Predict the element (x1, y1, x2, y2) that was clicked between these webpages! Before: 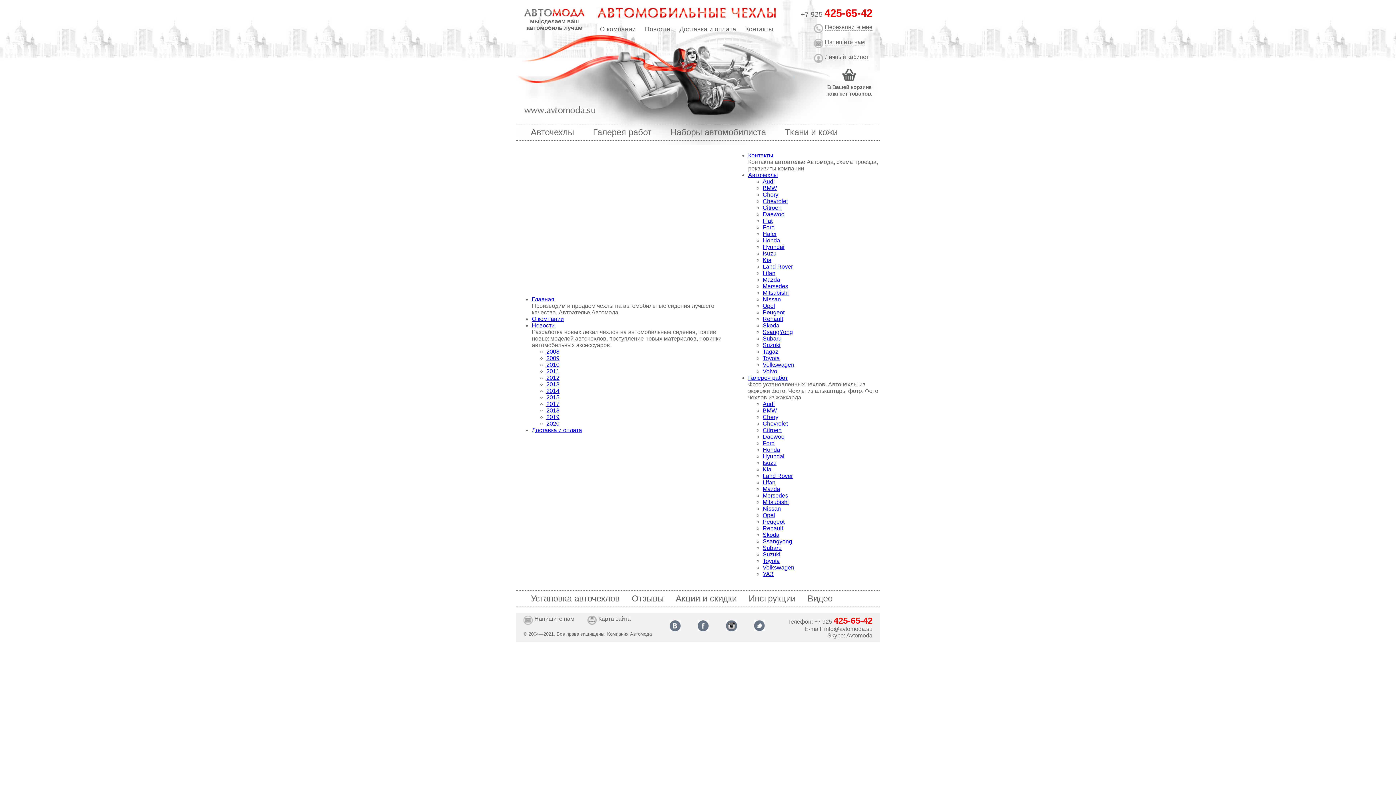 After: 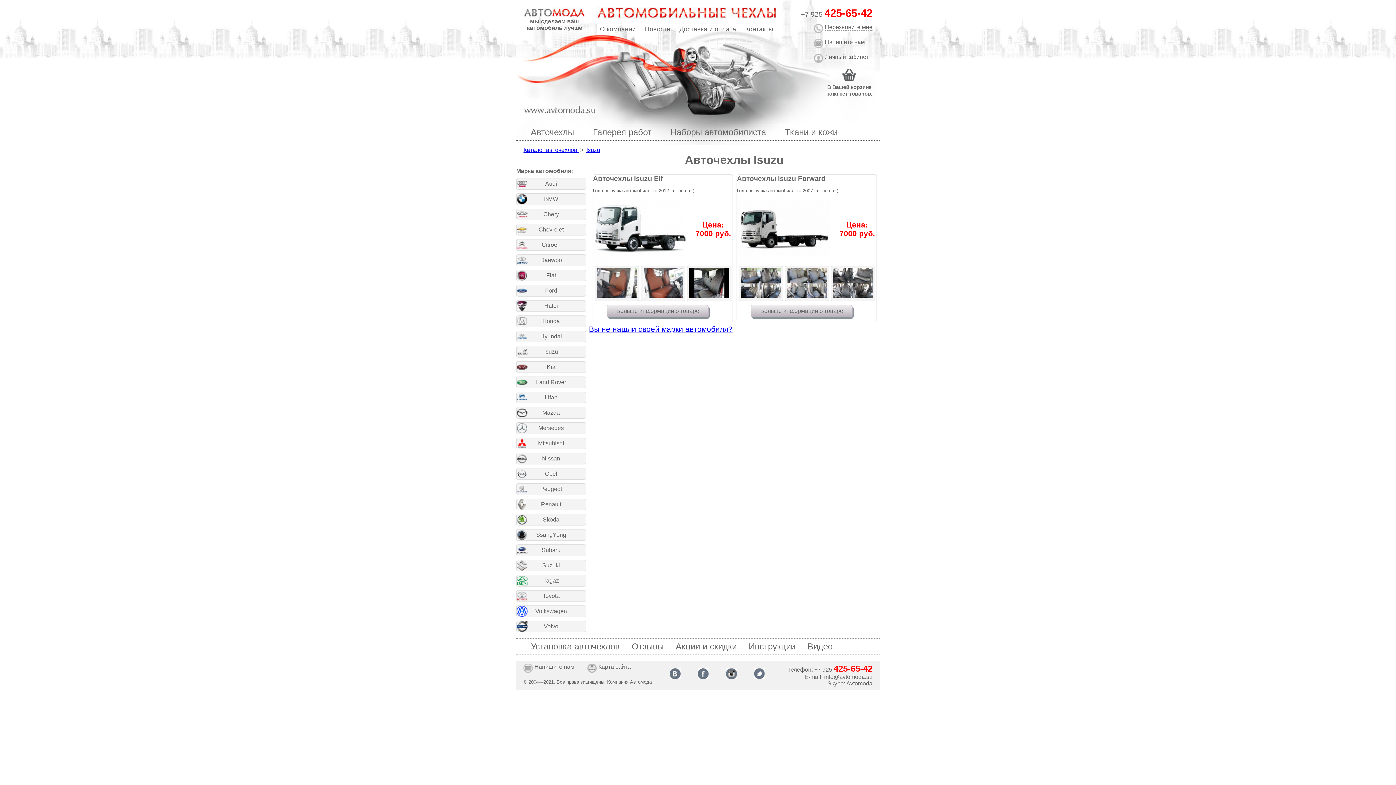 Action: label: Isuzu bbox: (762, 250, 776, 256)